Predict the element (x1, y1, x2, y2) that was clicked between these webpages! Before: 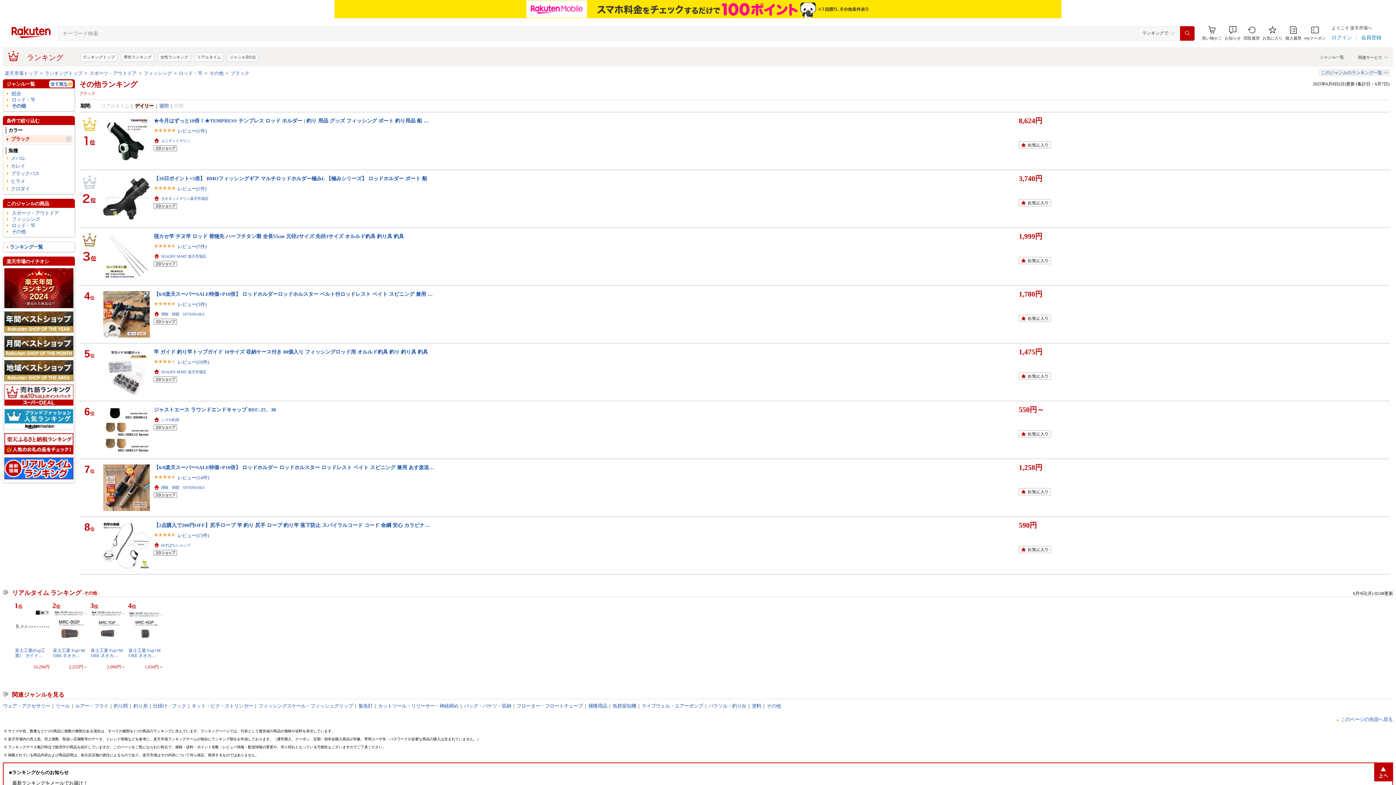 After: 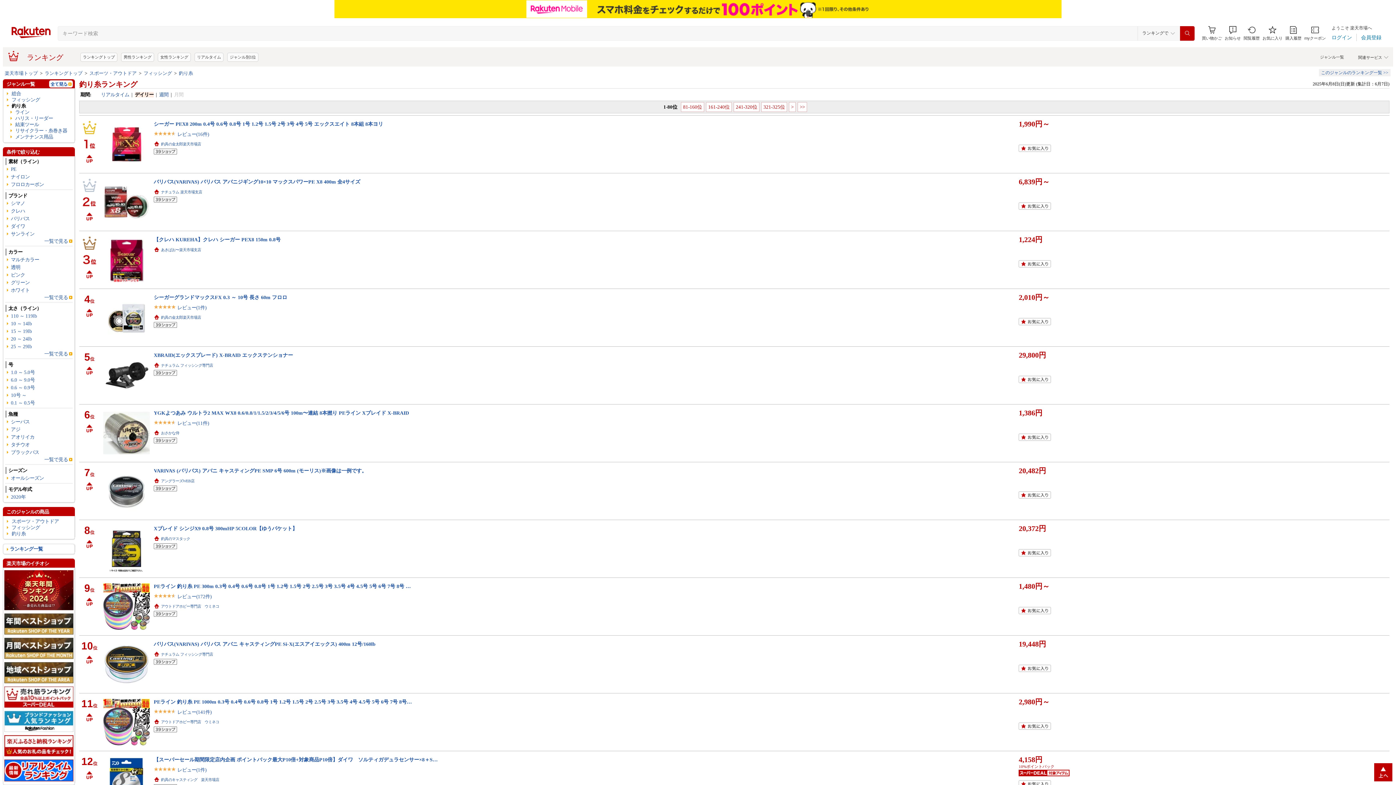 Action: bbox: (133, 703, 147, 709) label: 釣り糸